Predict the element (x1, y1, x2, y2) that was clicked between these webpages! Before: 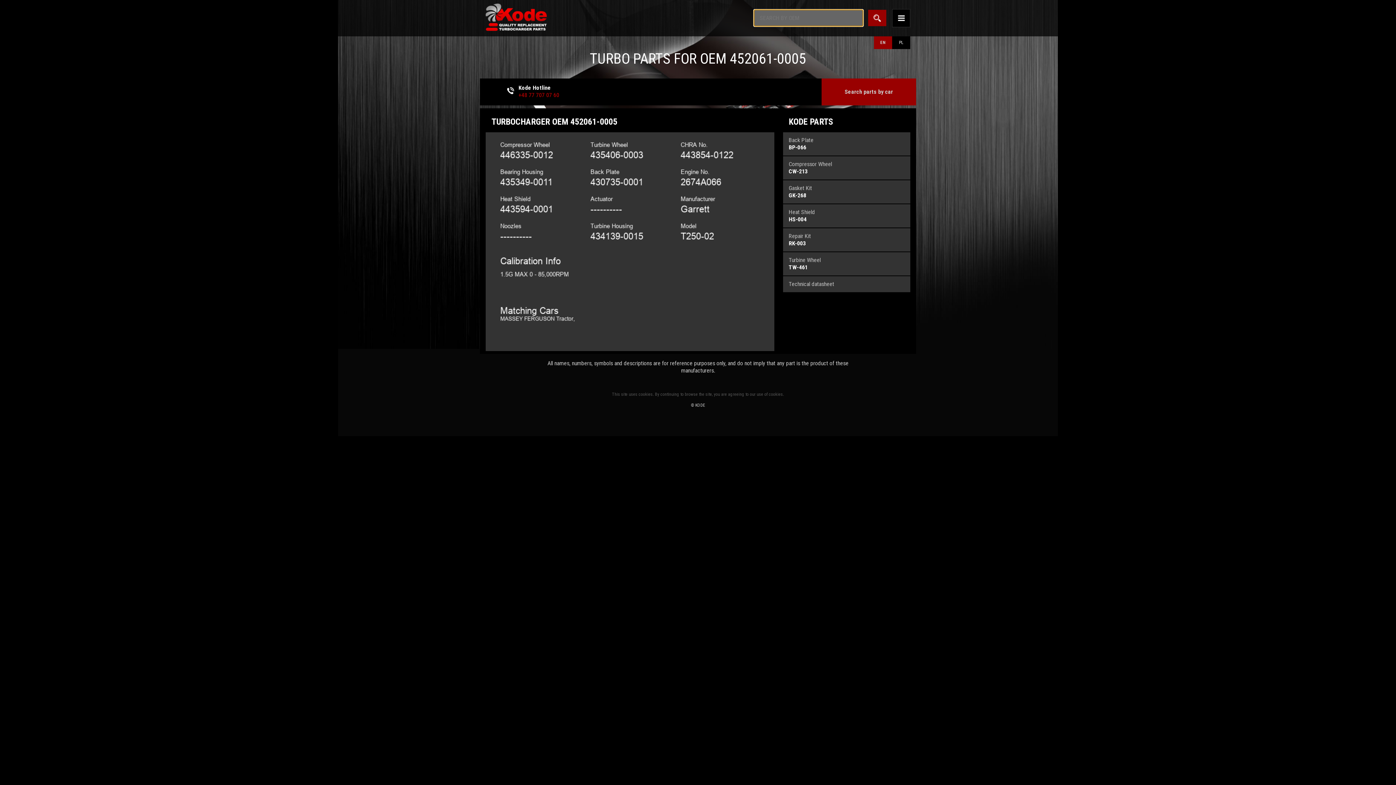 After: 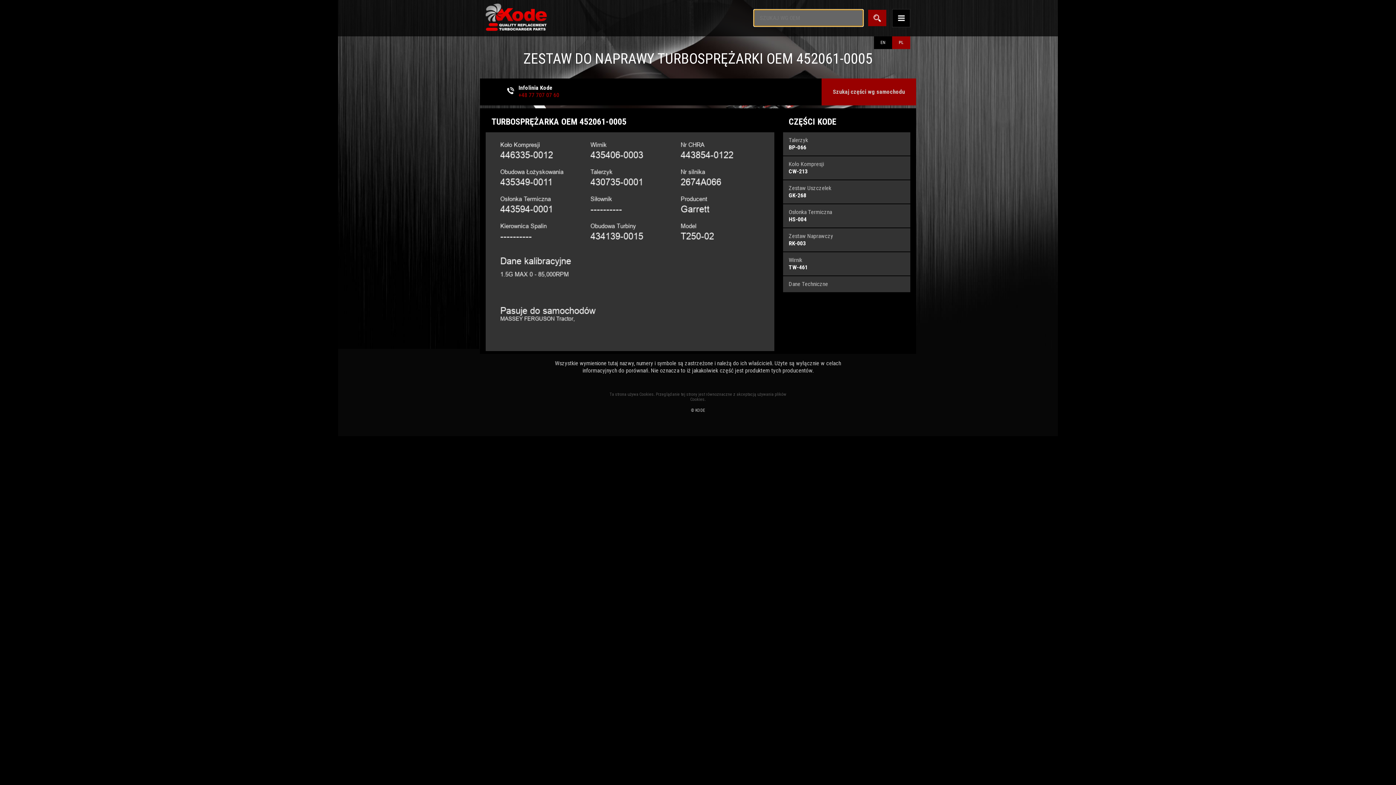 Action: bbox: (892, 36, 910, 49) label: PL